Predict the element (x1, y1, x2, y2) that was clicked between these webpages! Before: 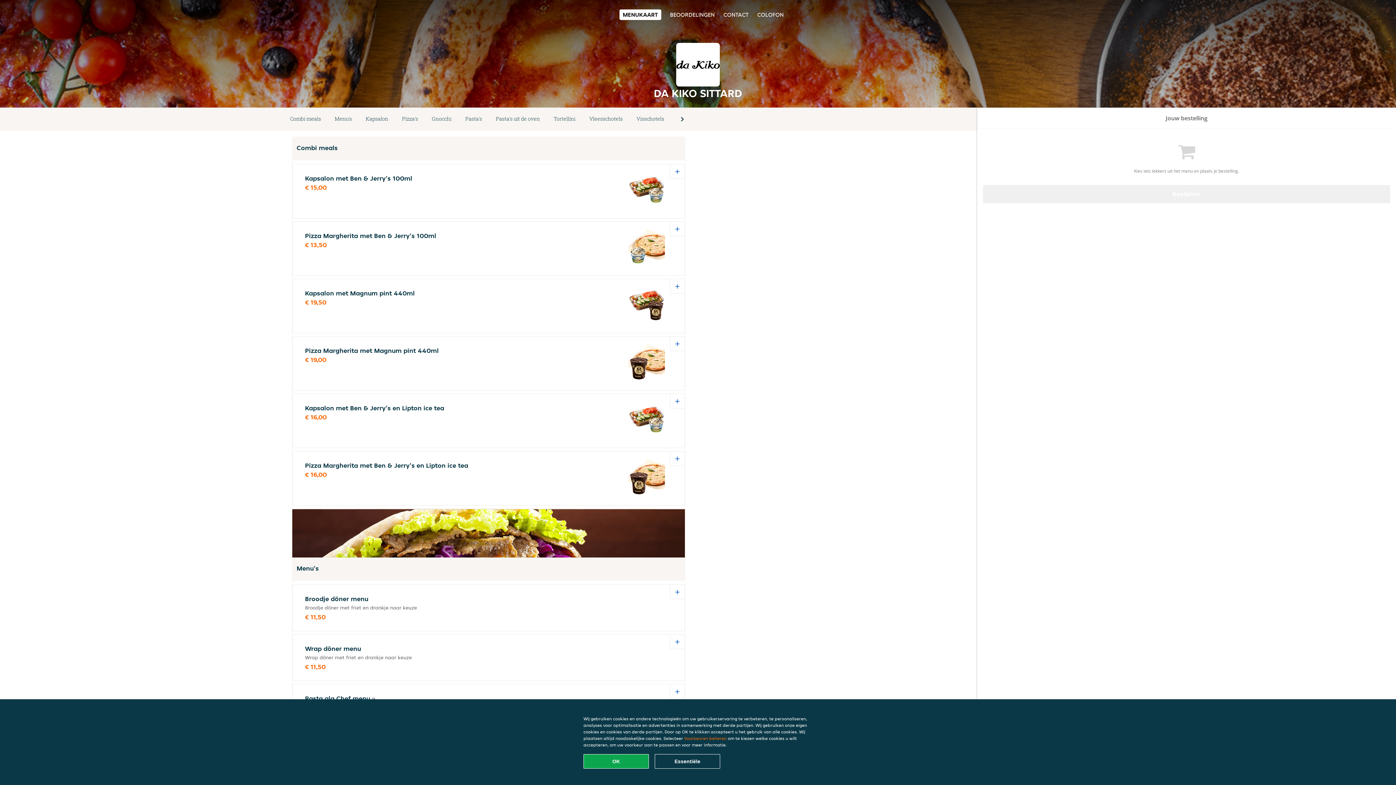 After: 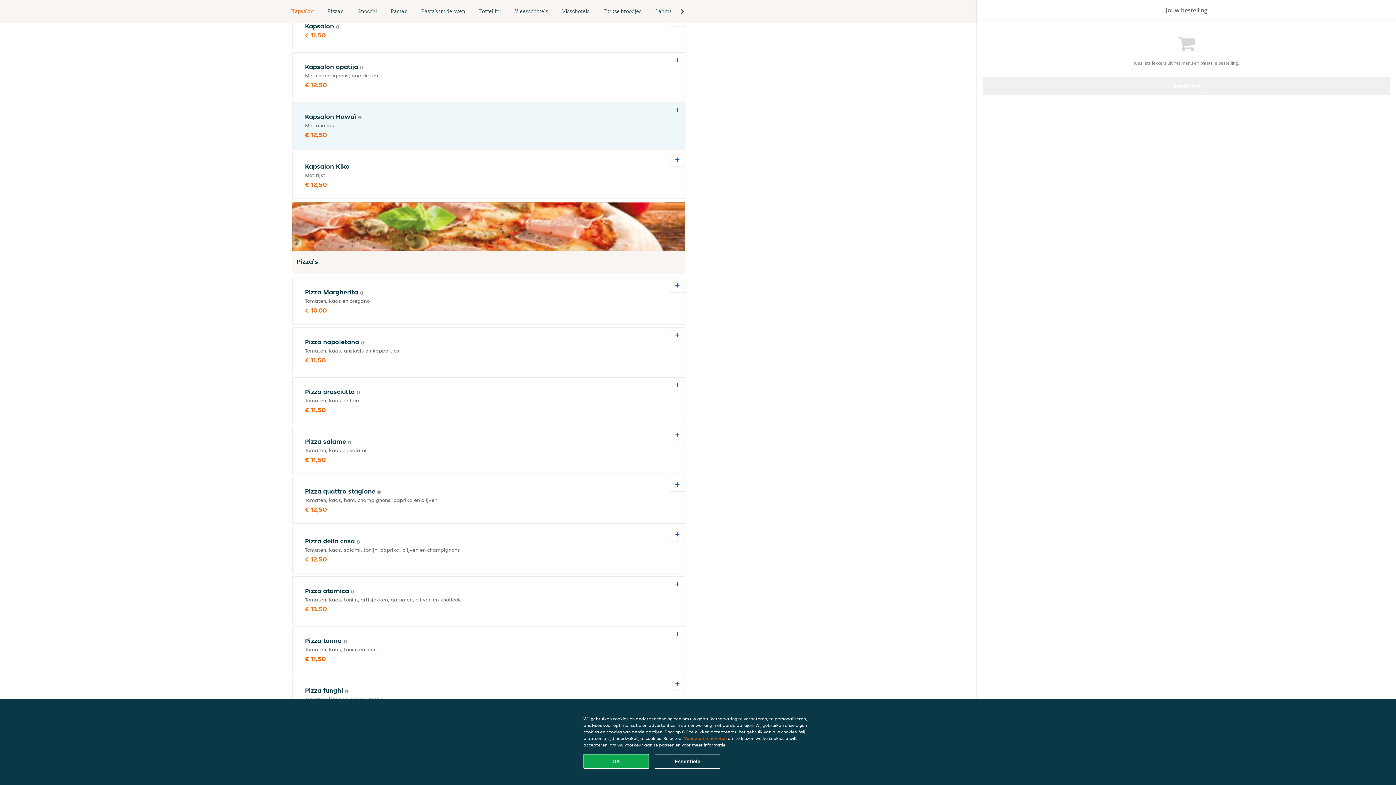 Action: bbox: (358, 114, 395, 124) label: Kapsalon